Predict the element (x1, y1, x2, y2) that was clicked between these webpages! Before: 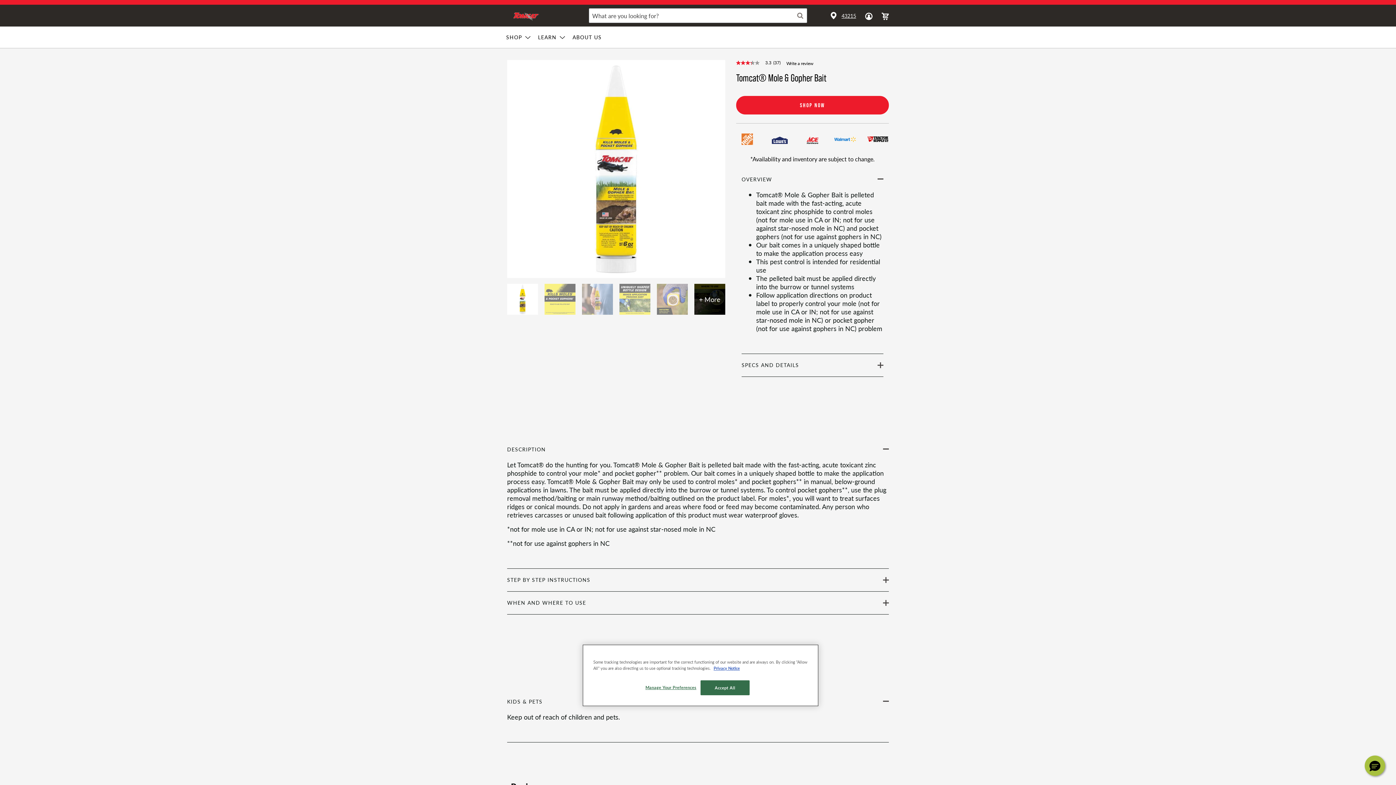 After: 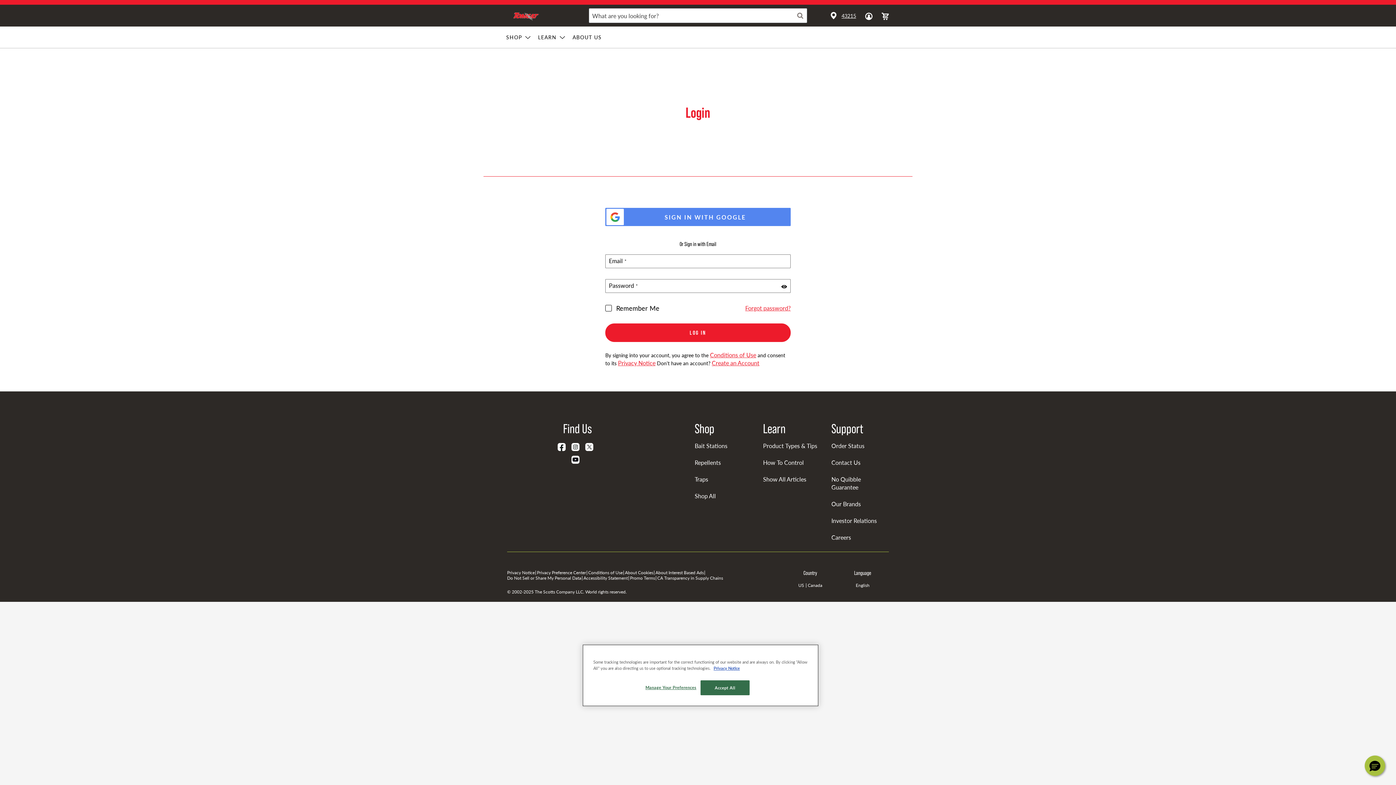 Action: bbox: (865, 9, 872, 22) label: Login to your account